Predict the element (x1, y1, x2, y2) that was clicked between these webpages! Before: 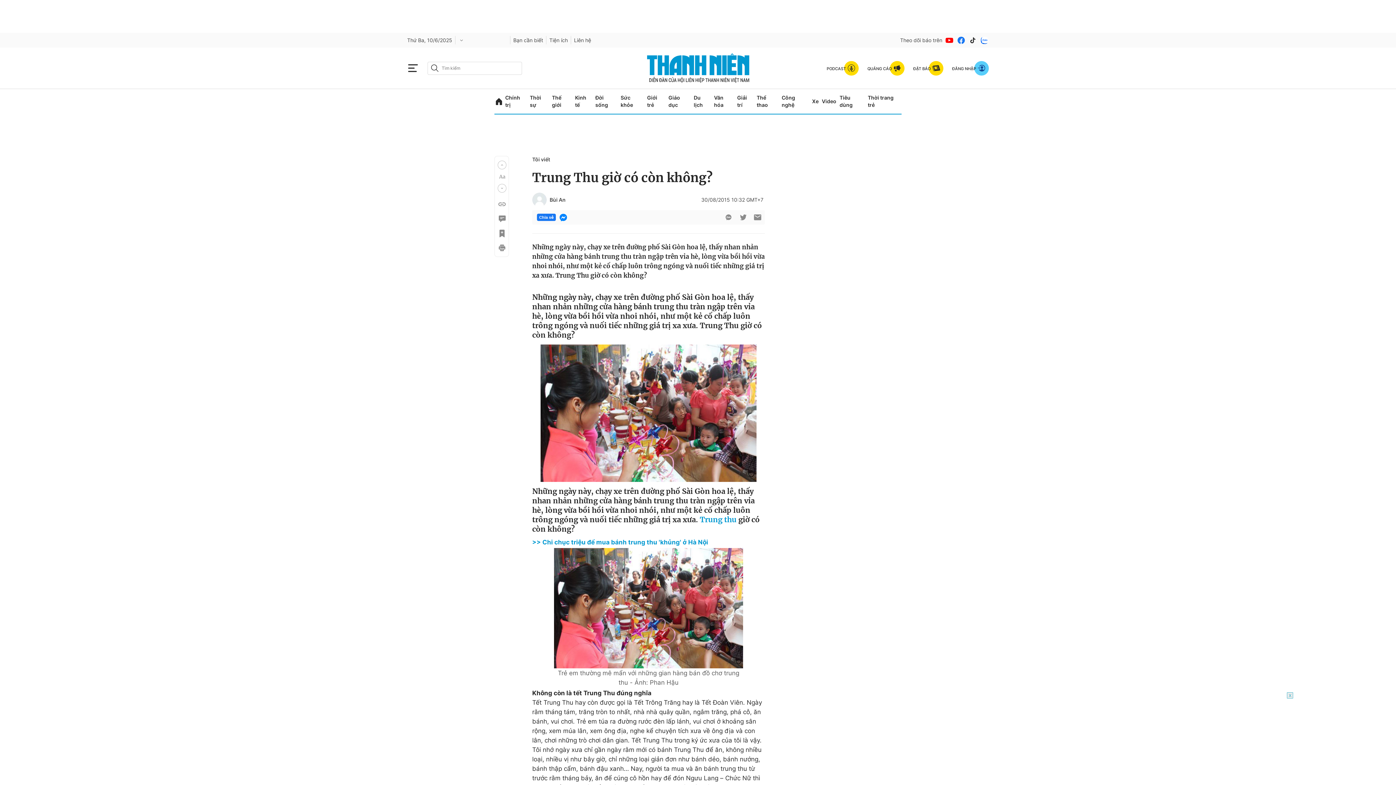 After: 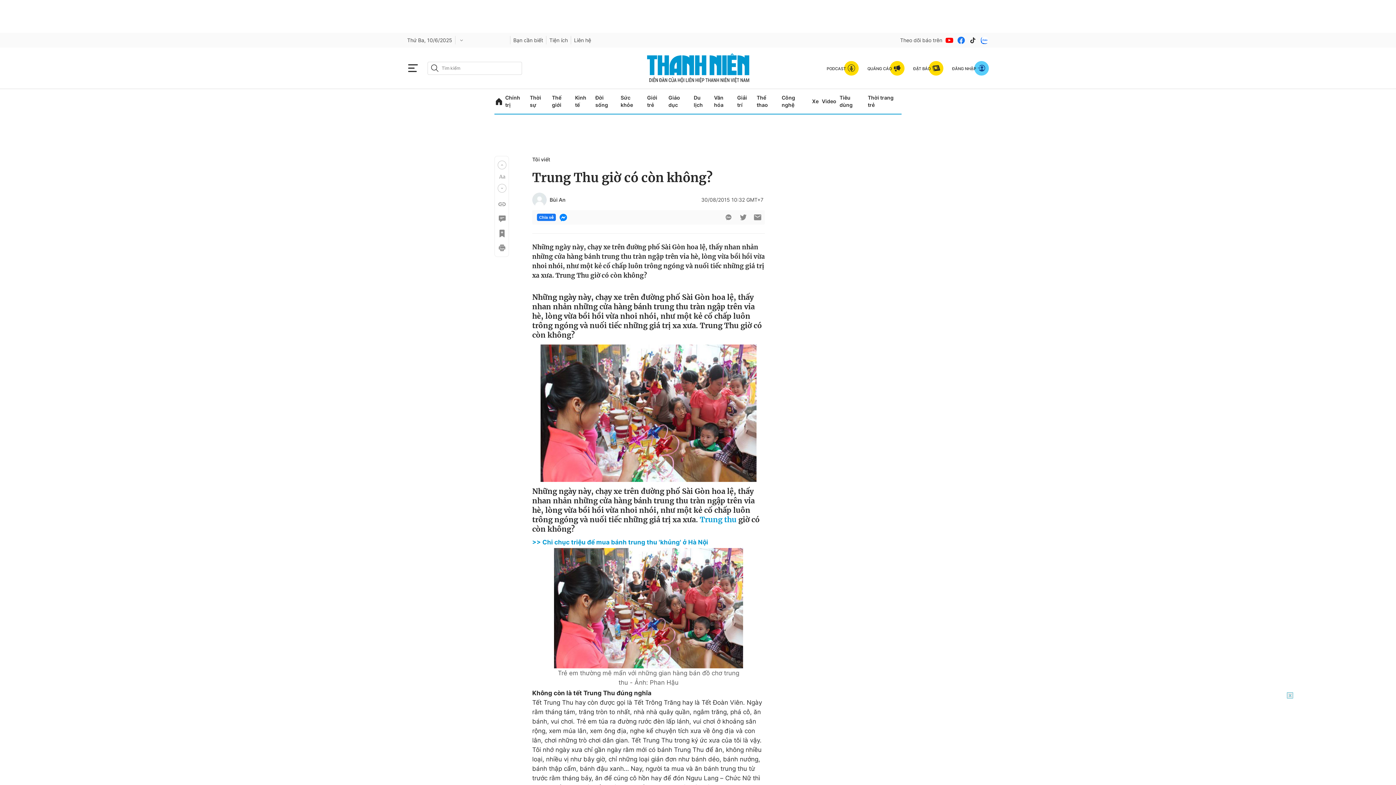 Action: label: >> Chi chục triệu để mua bánh trung thu 'khủng' ở Hà Nội bbox: (532, 538, 708, 546)